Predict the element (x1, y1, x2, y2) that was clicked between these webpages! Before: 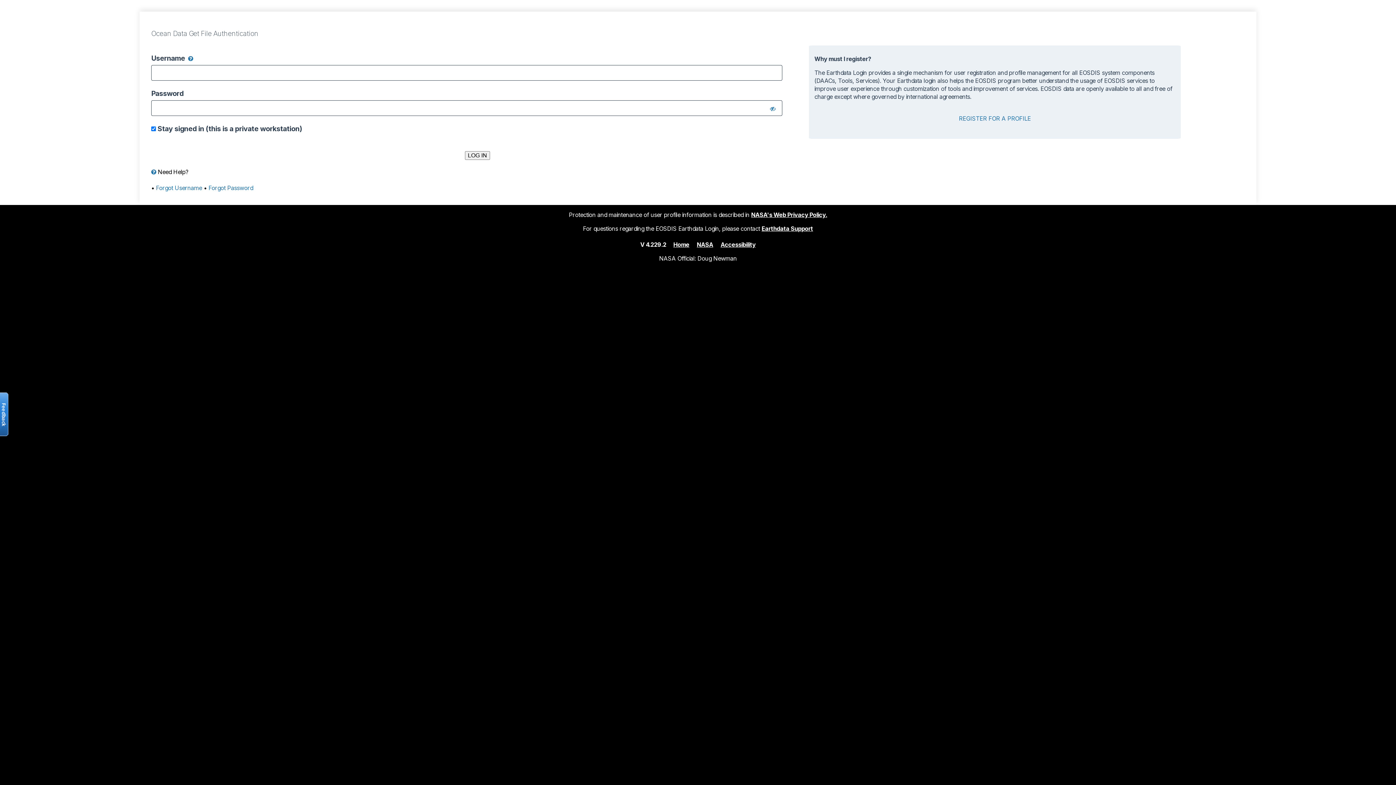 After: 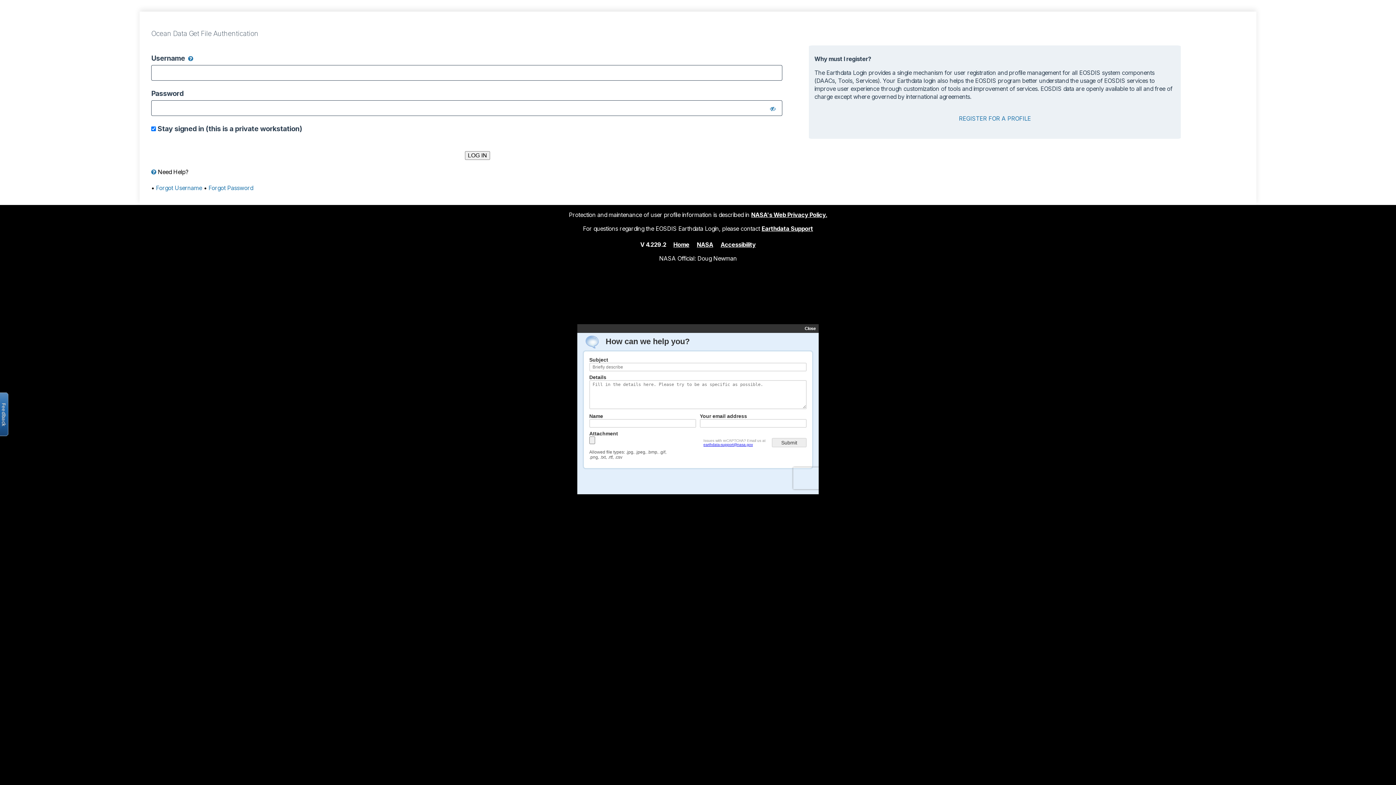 Action: bbox: (-2, 392, 8, 436) label: Open the feedback form